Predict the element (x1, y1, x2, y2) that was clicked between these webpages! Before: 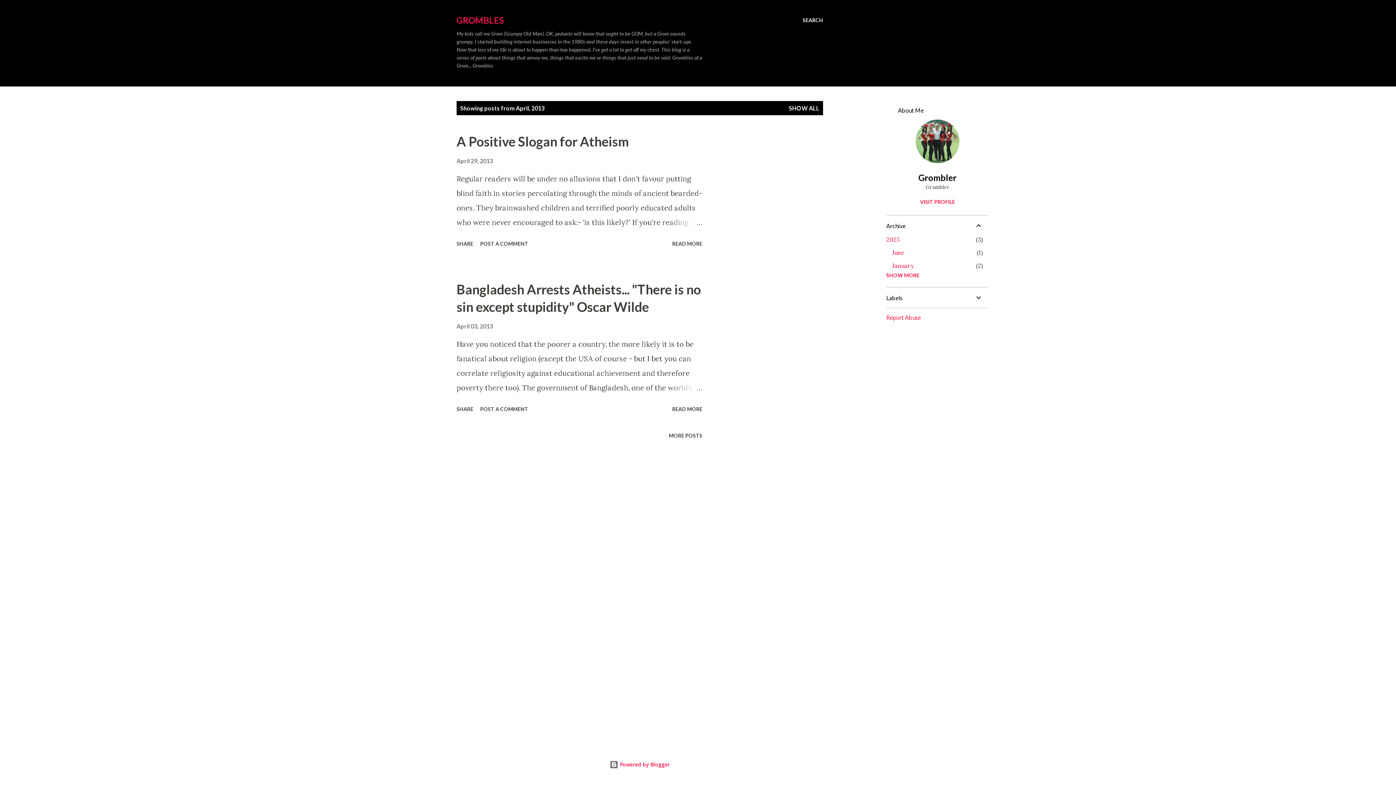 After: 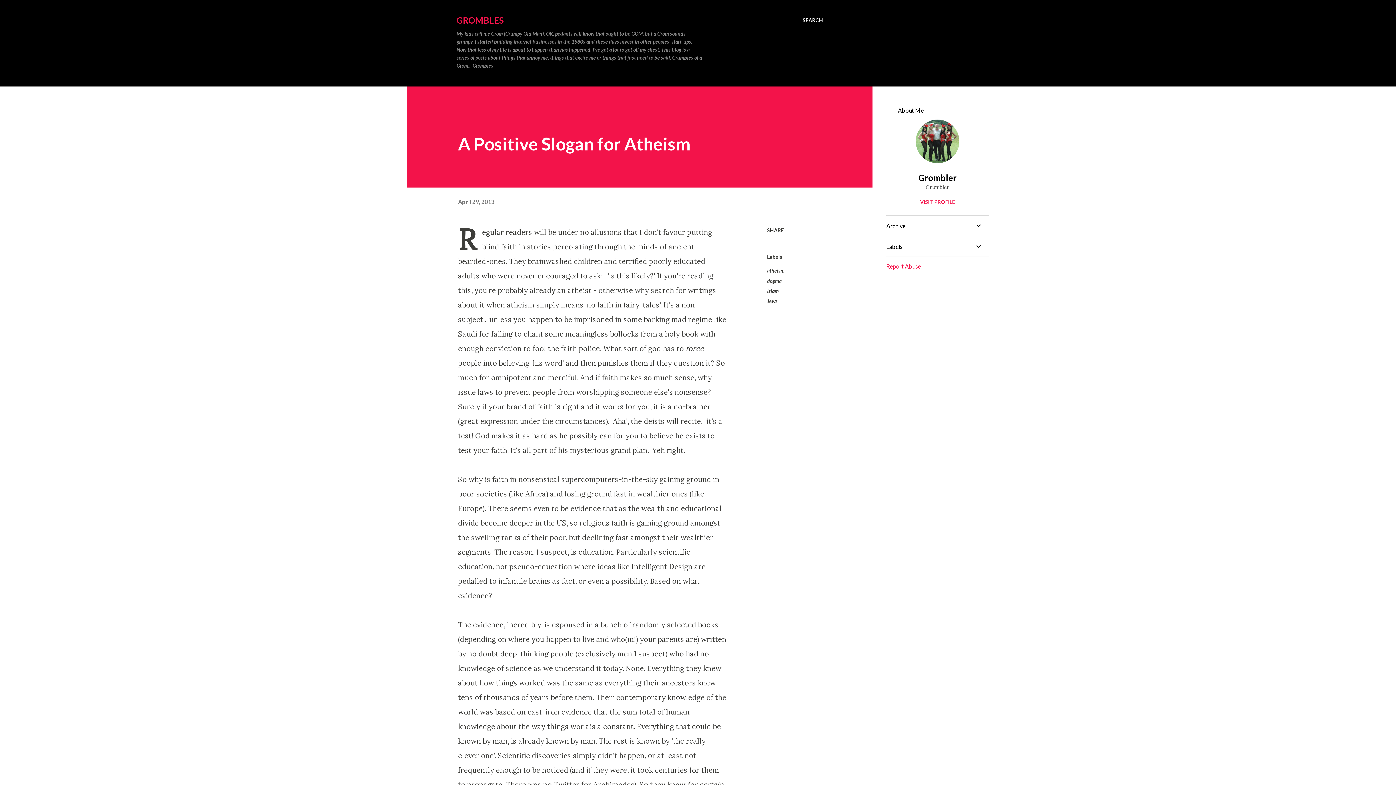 Action: label: A Positive Slogan for Atheism bbox: (456, 133, 628, 149)